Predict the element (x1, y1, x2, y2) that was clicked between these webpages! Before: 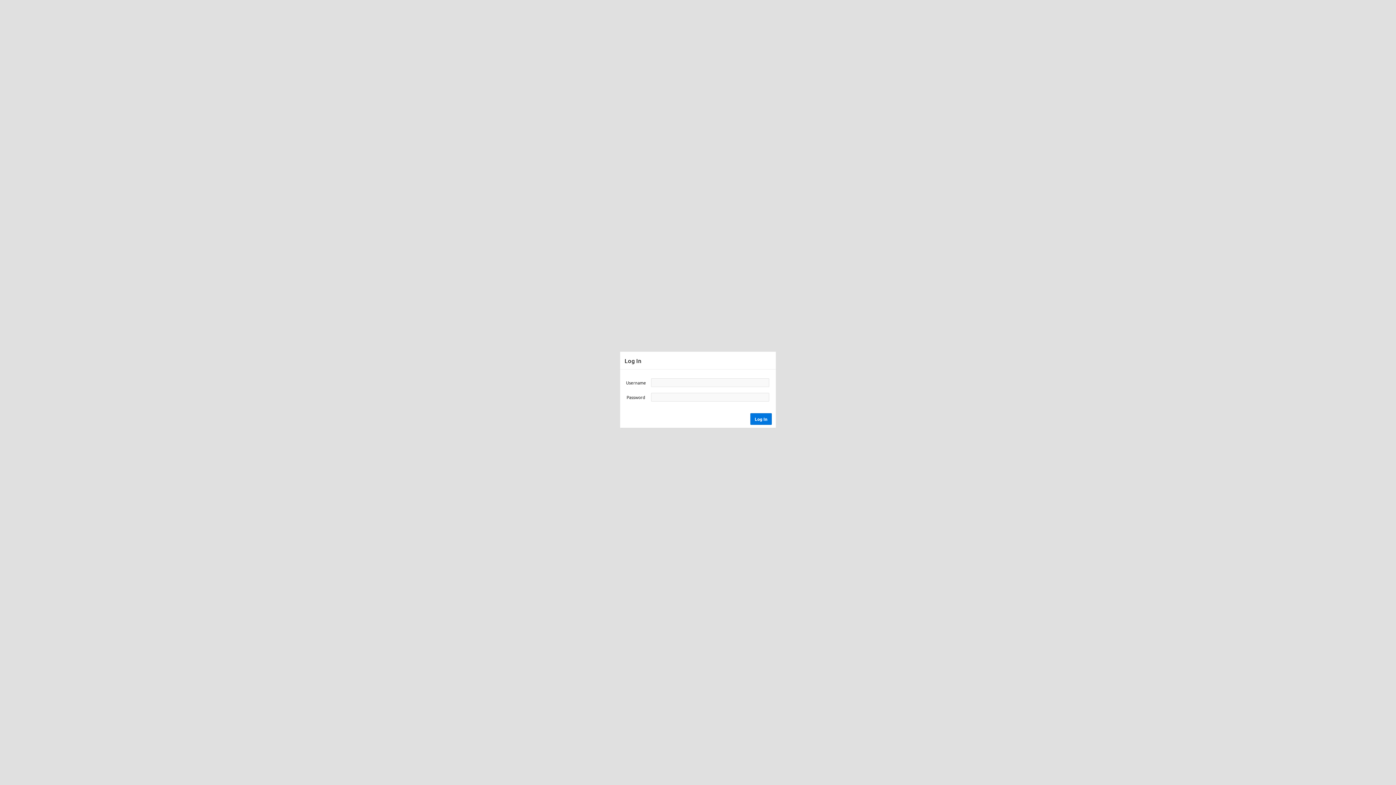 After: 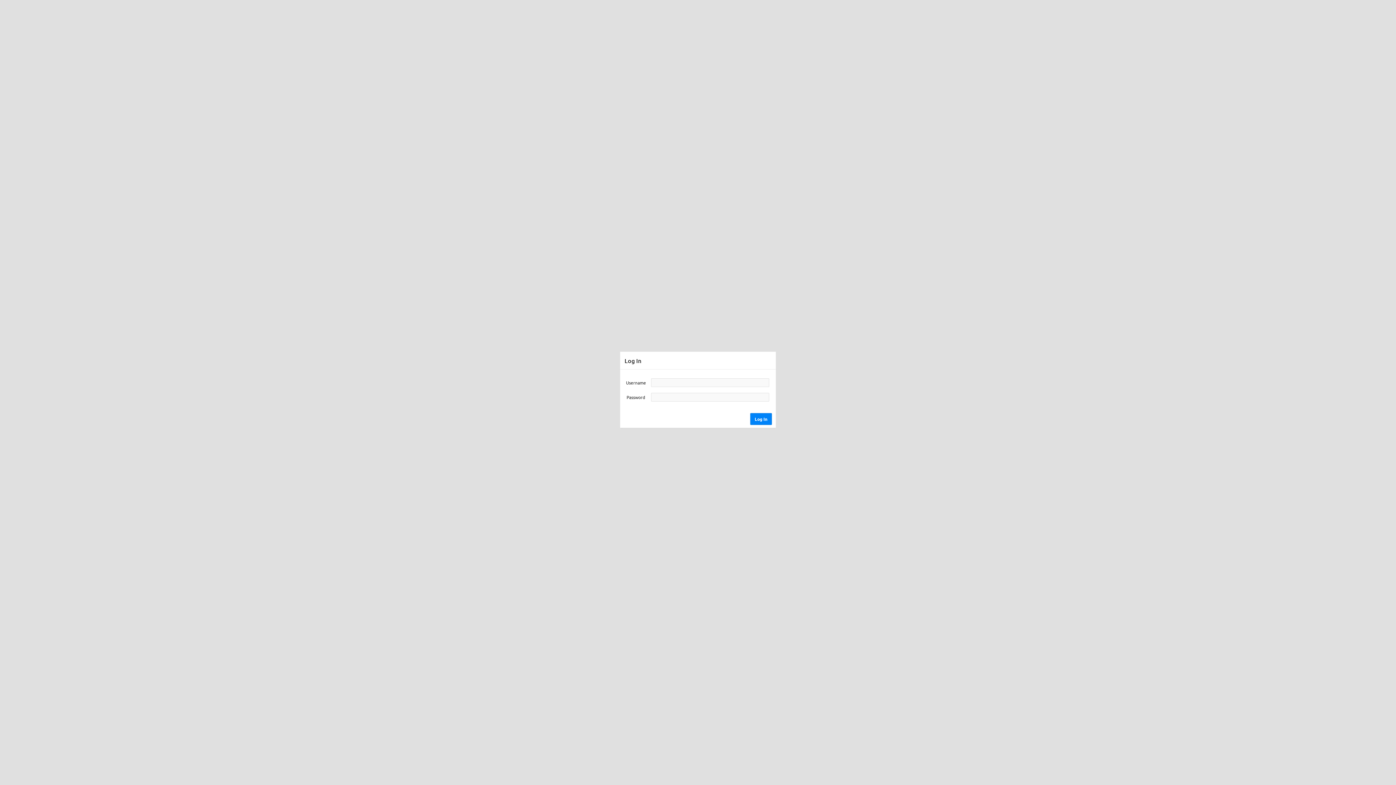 Action: bbox: (750, 413, 772, 424) label: Log In